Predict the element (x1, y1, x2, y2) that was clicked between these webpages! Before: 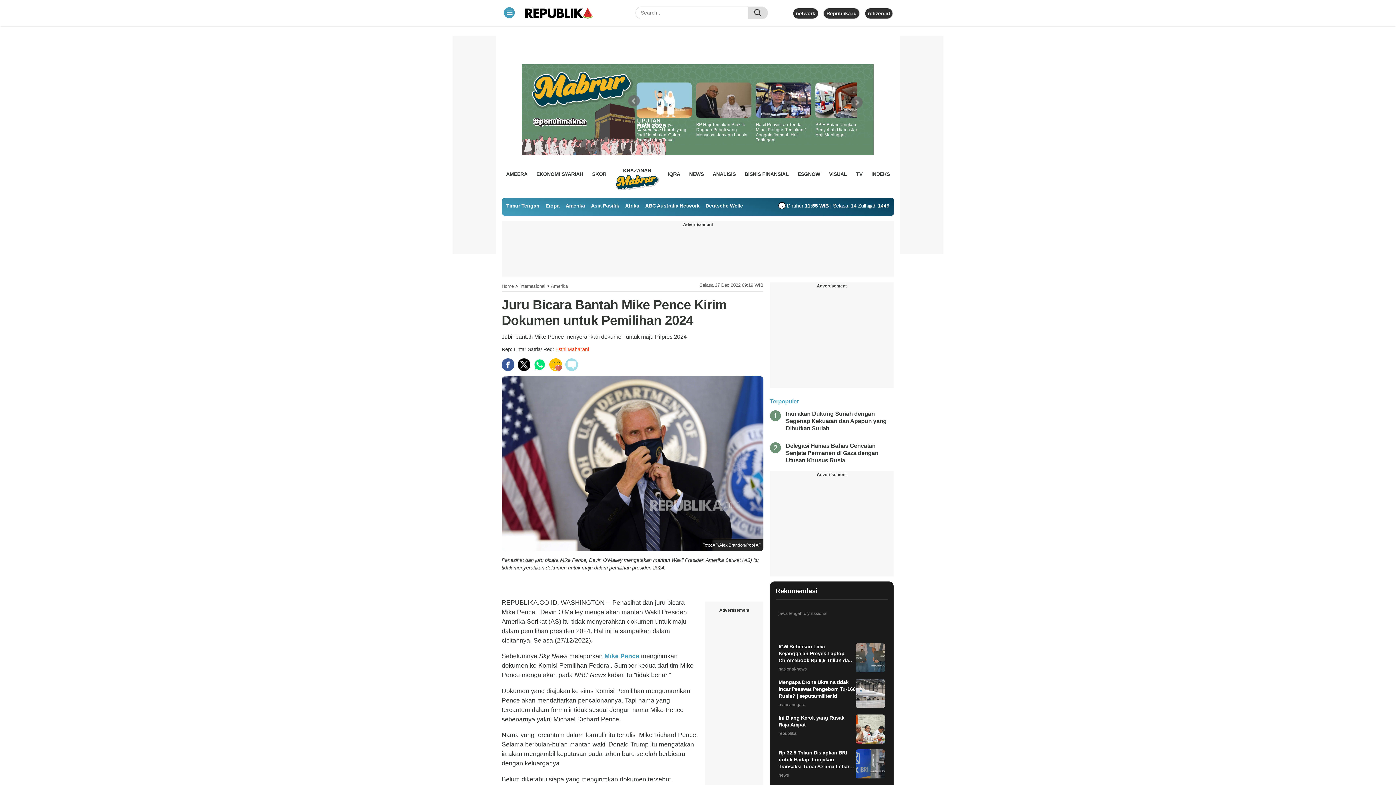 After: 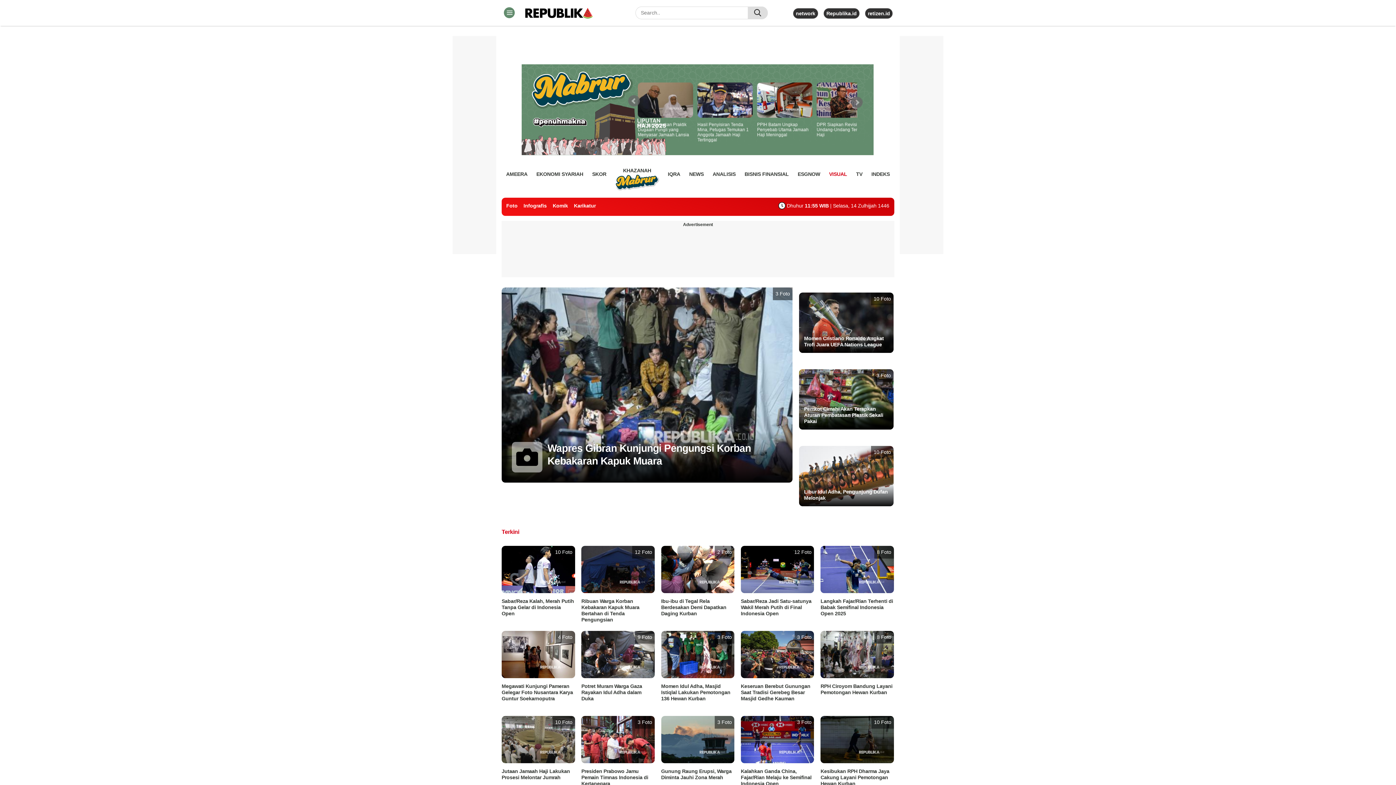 Action: label: VISUAL bbox: (829, 168, 847, 179)